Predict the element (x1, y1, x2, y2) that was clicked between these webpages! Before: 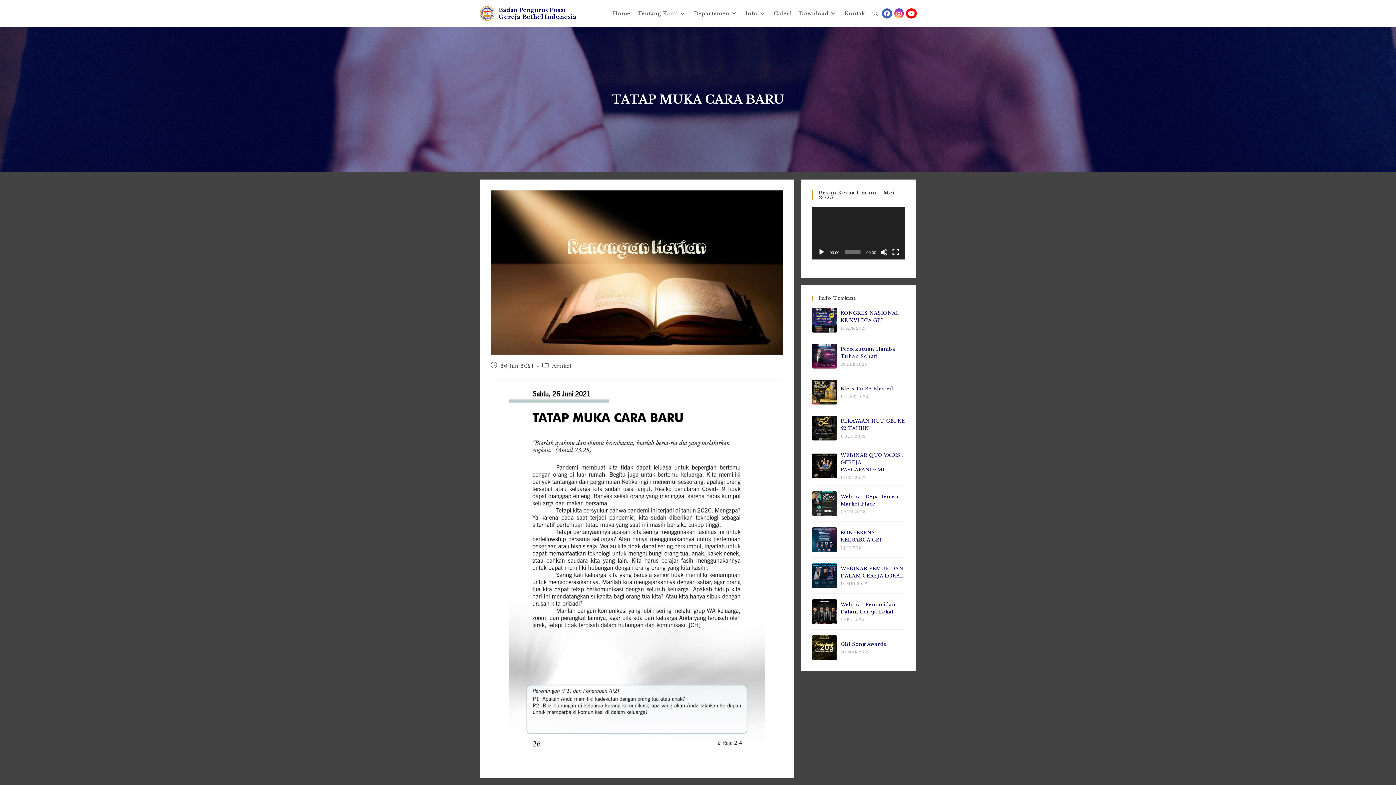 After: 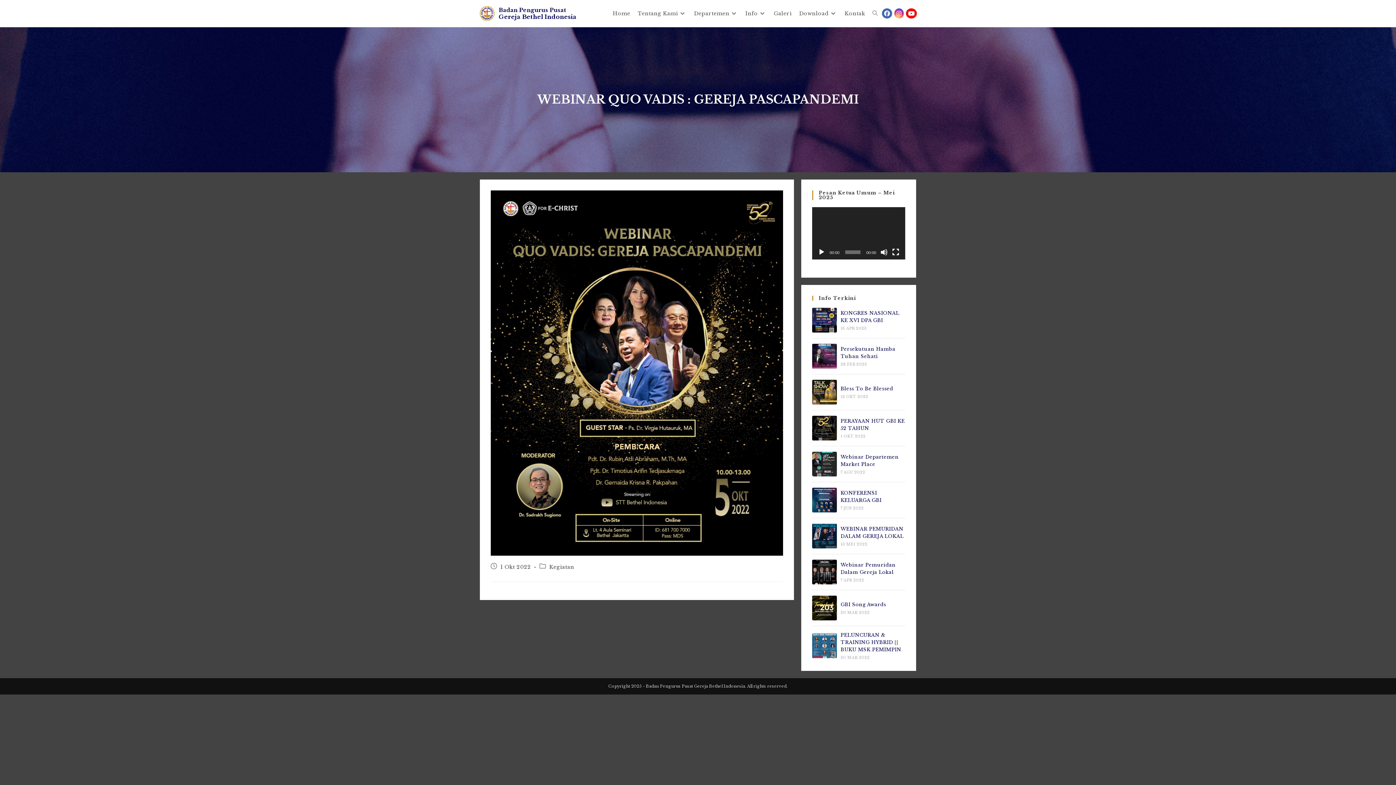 Action: bbox: (812, 453, 837, 478)